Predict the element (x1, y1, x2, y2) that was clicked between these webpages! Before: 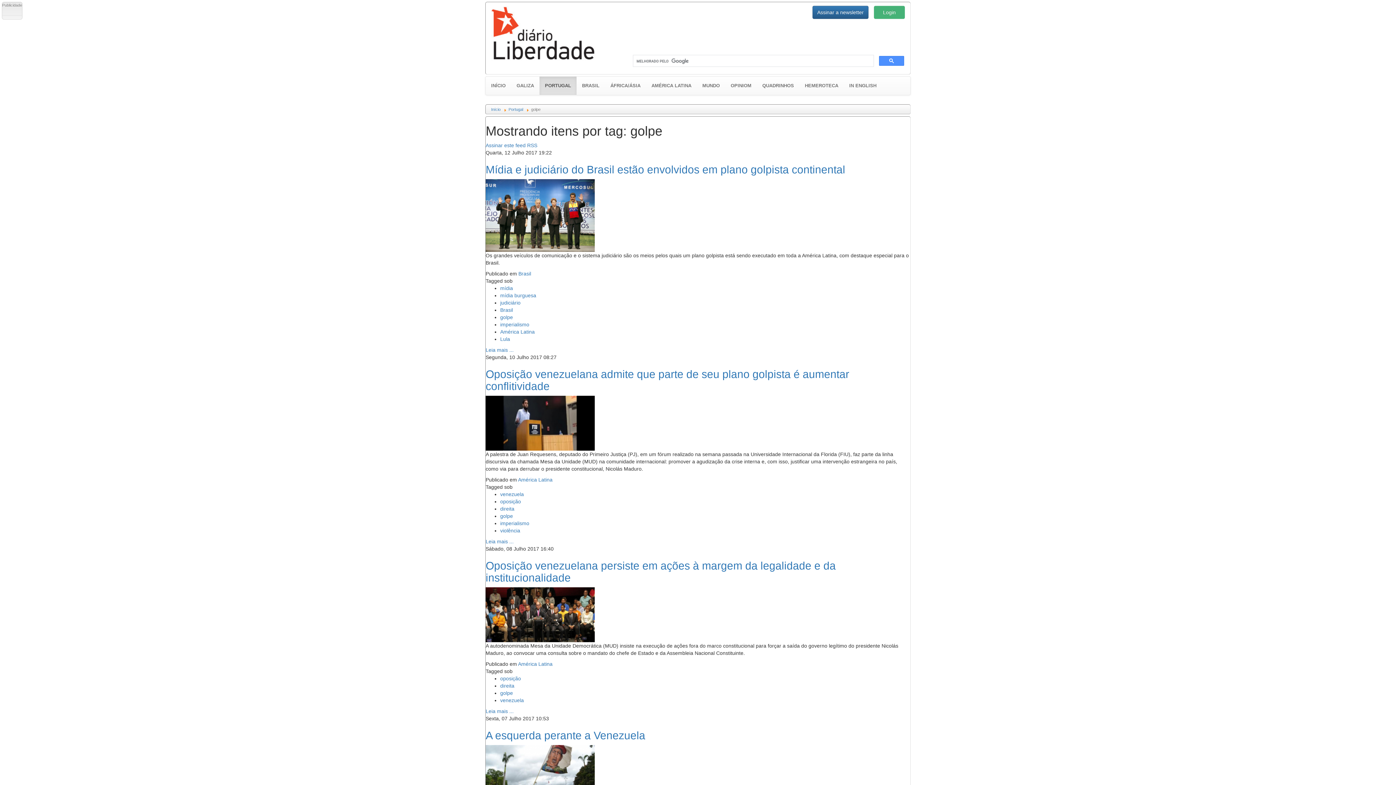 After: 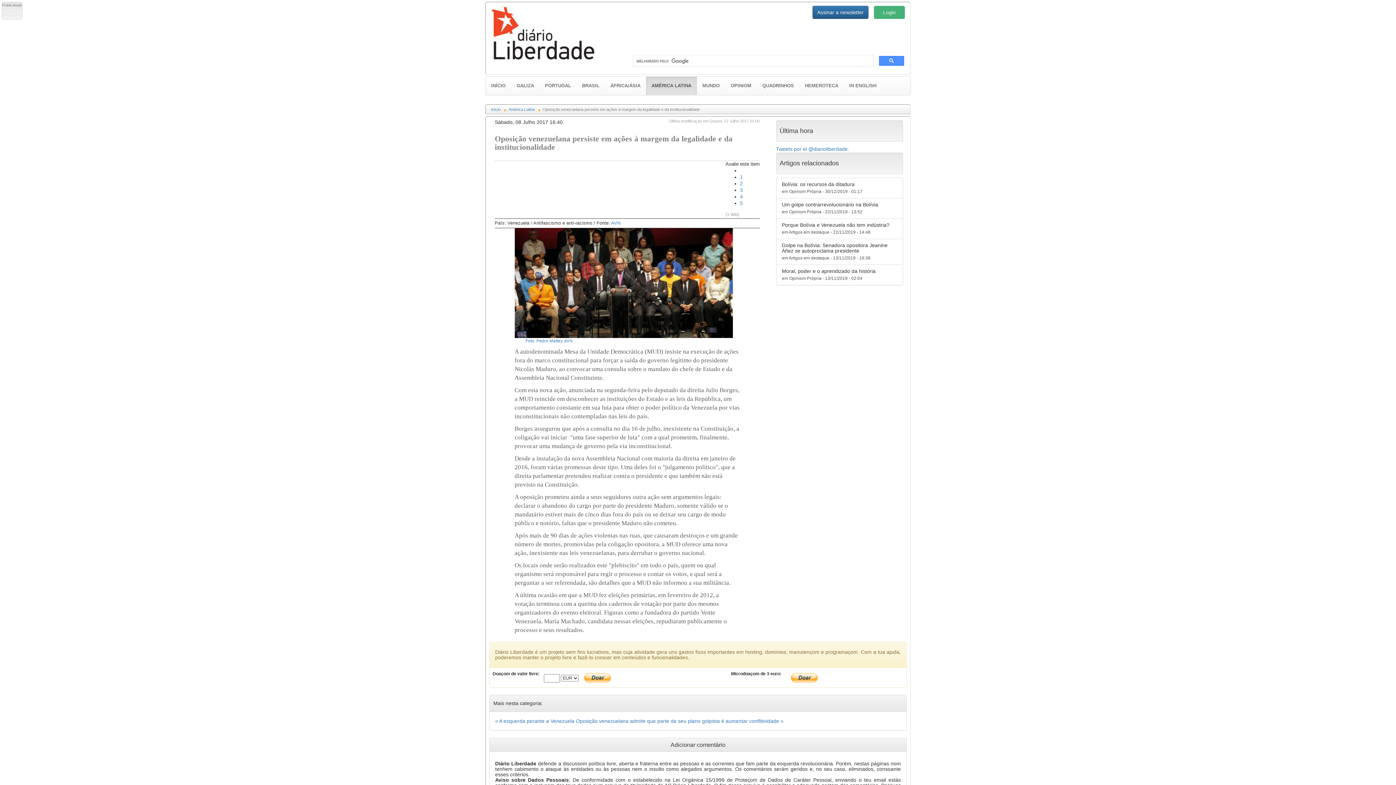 Action: label: Leia mais ... bbox: (485, 708, 513, 714)